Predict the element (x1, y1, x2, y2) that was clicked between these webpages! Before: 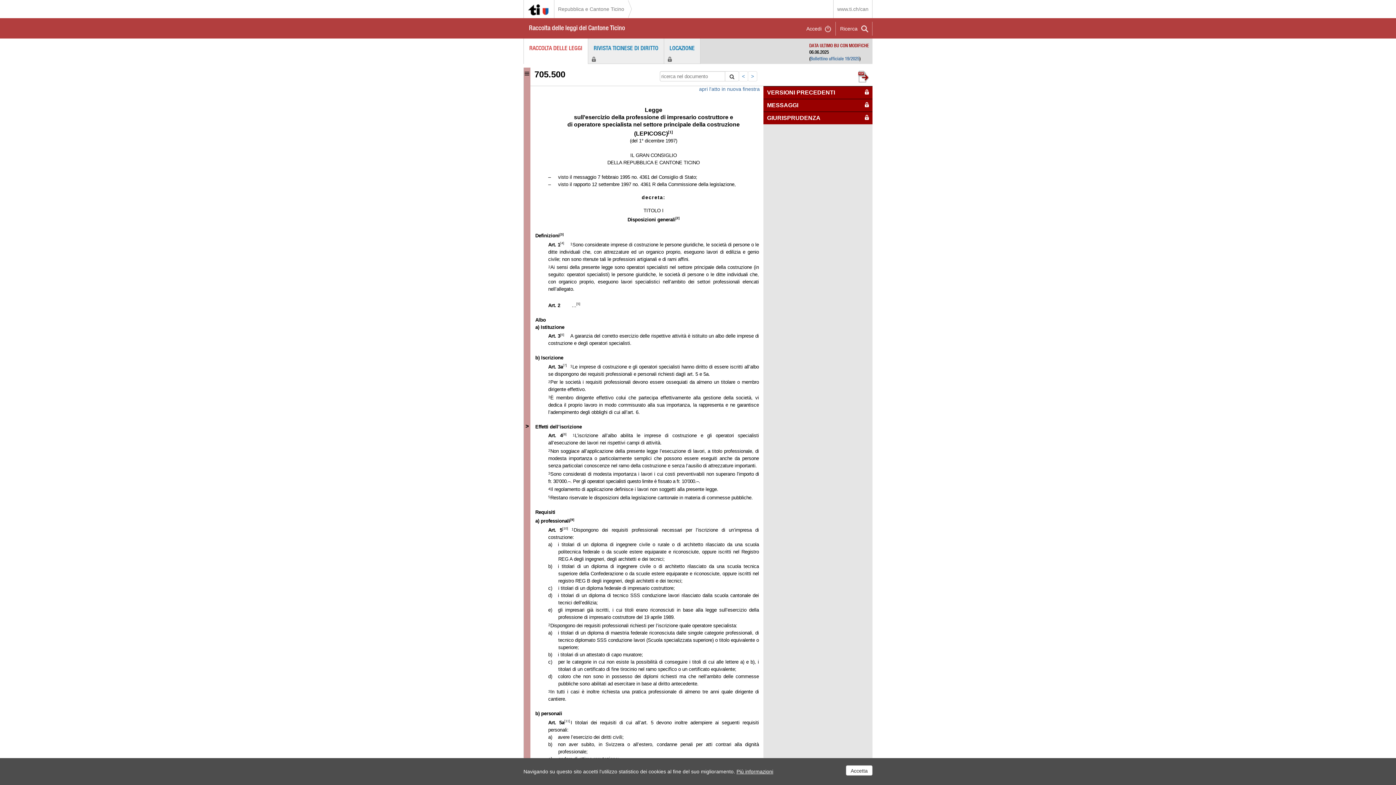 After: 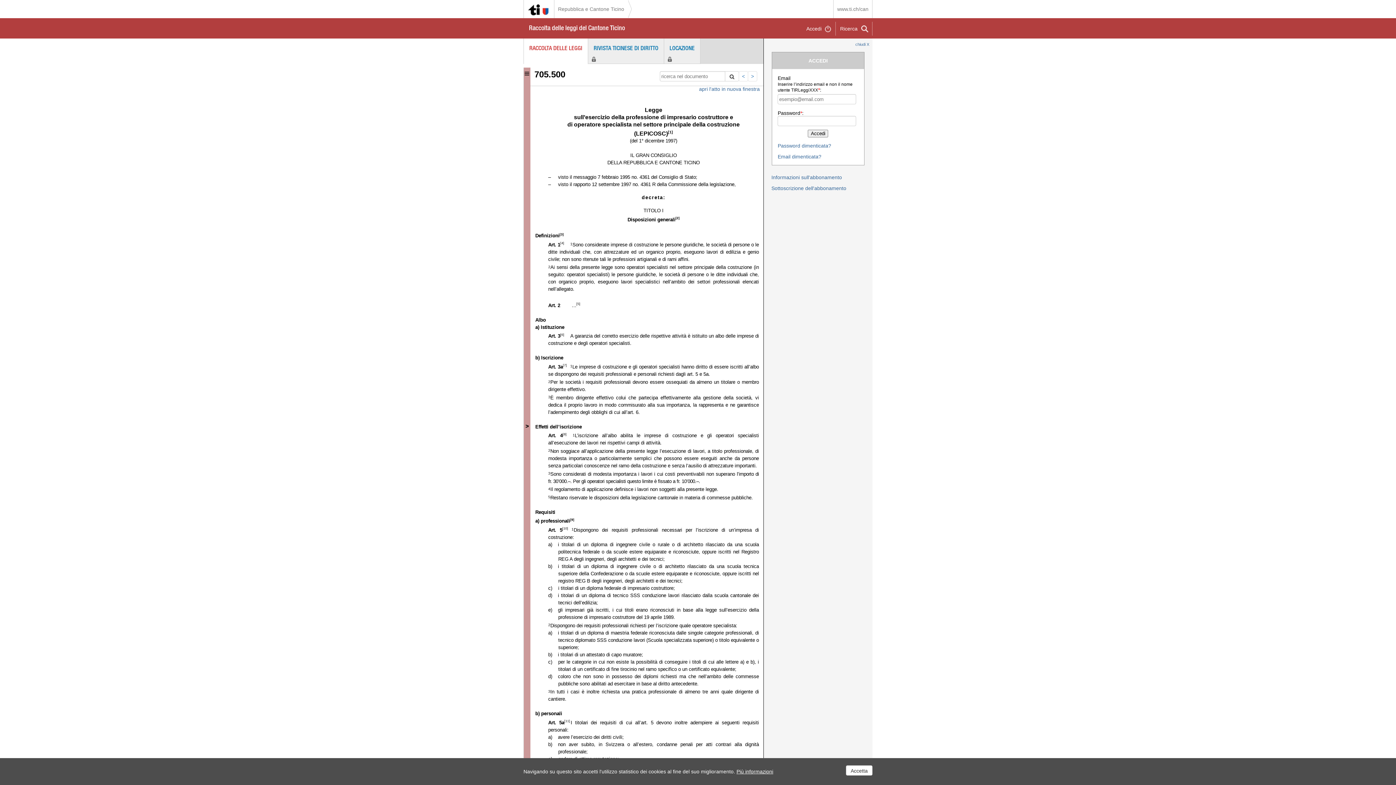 Action: bbox: (763, 86, 872, 98) label: VERSIONI PRECEDENTI